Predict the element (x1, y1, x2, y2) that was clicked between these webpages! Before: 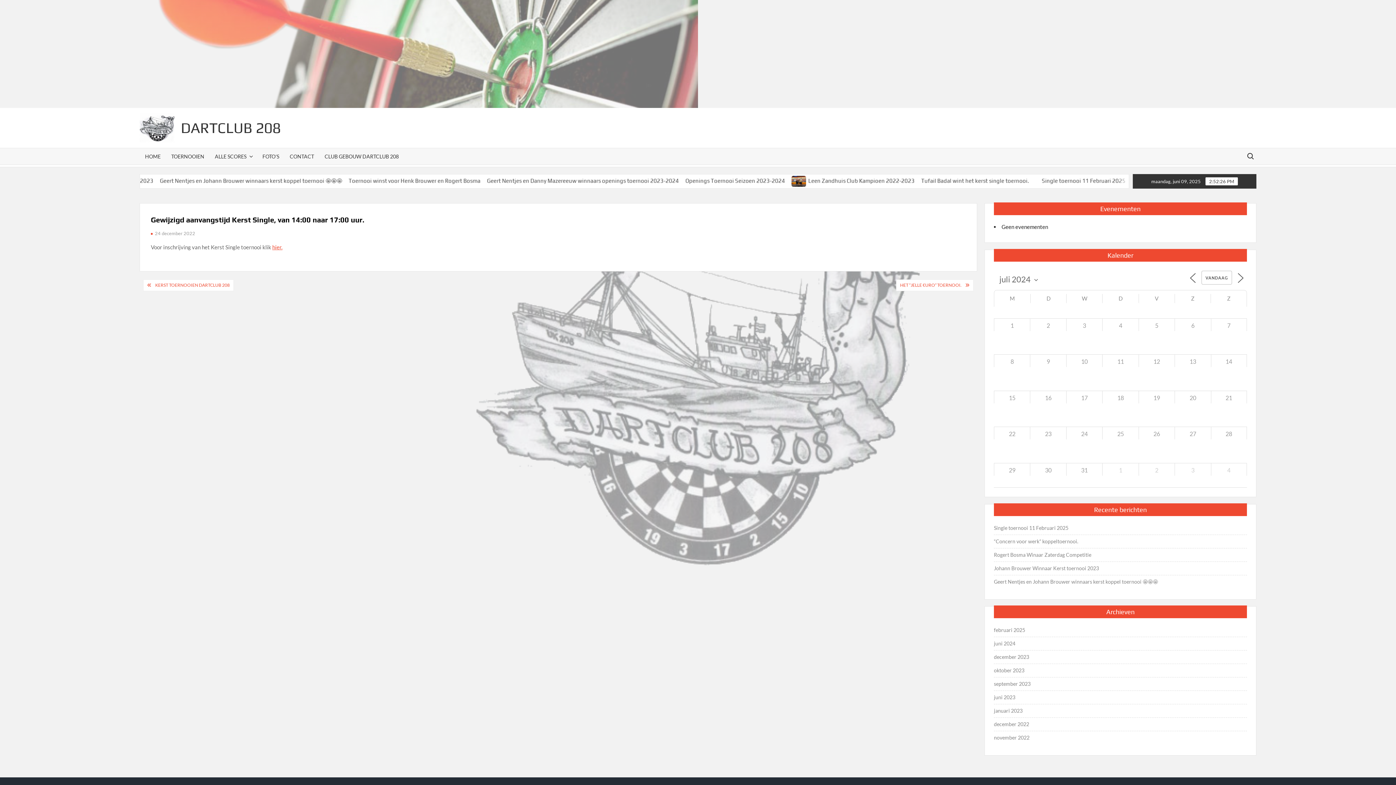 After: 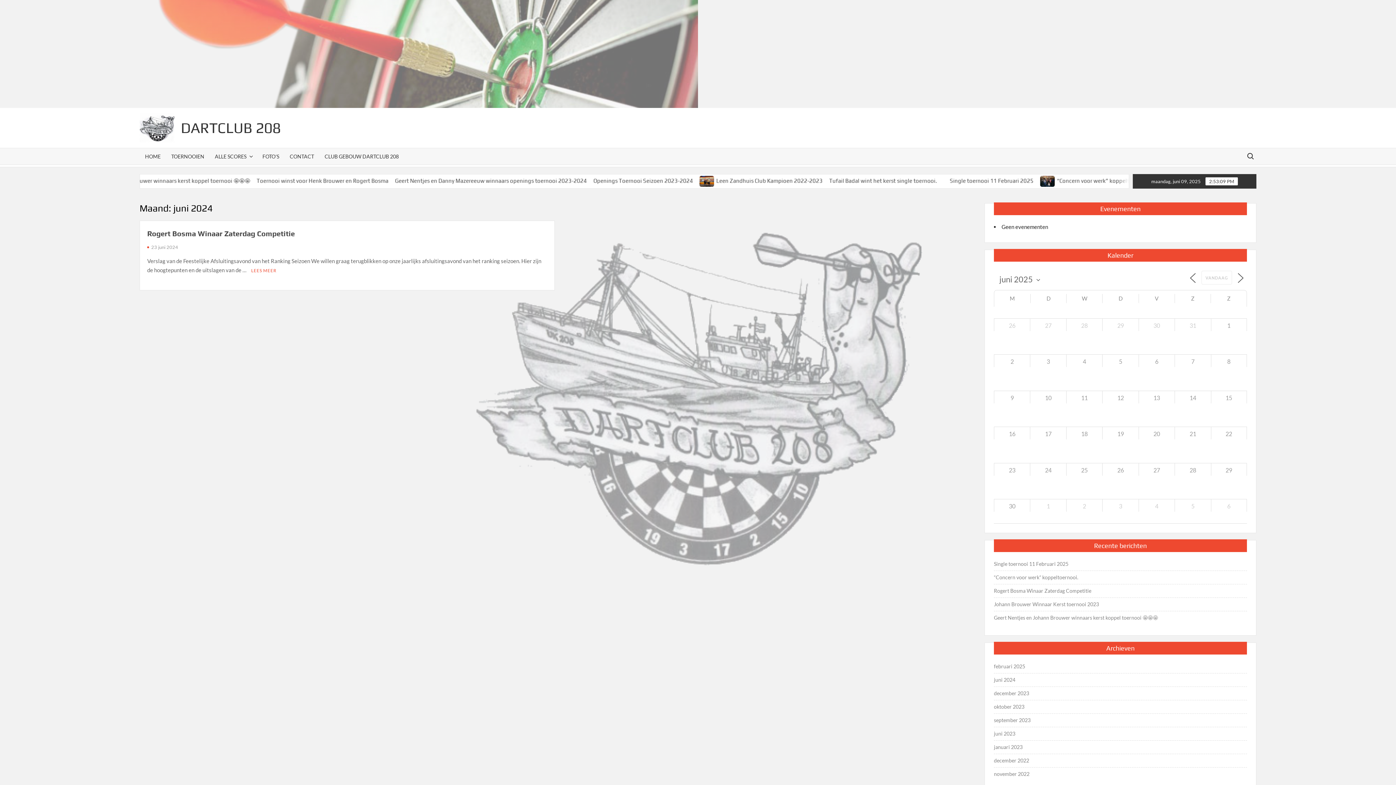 Action: bbox: (994, 639, 1015, 648) label: juni 2024